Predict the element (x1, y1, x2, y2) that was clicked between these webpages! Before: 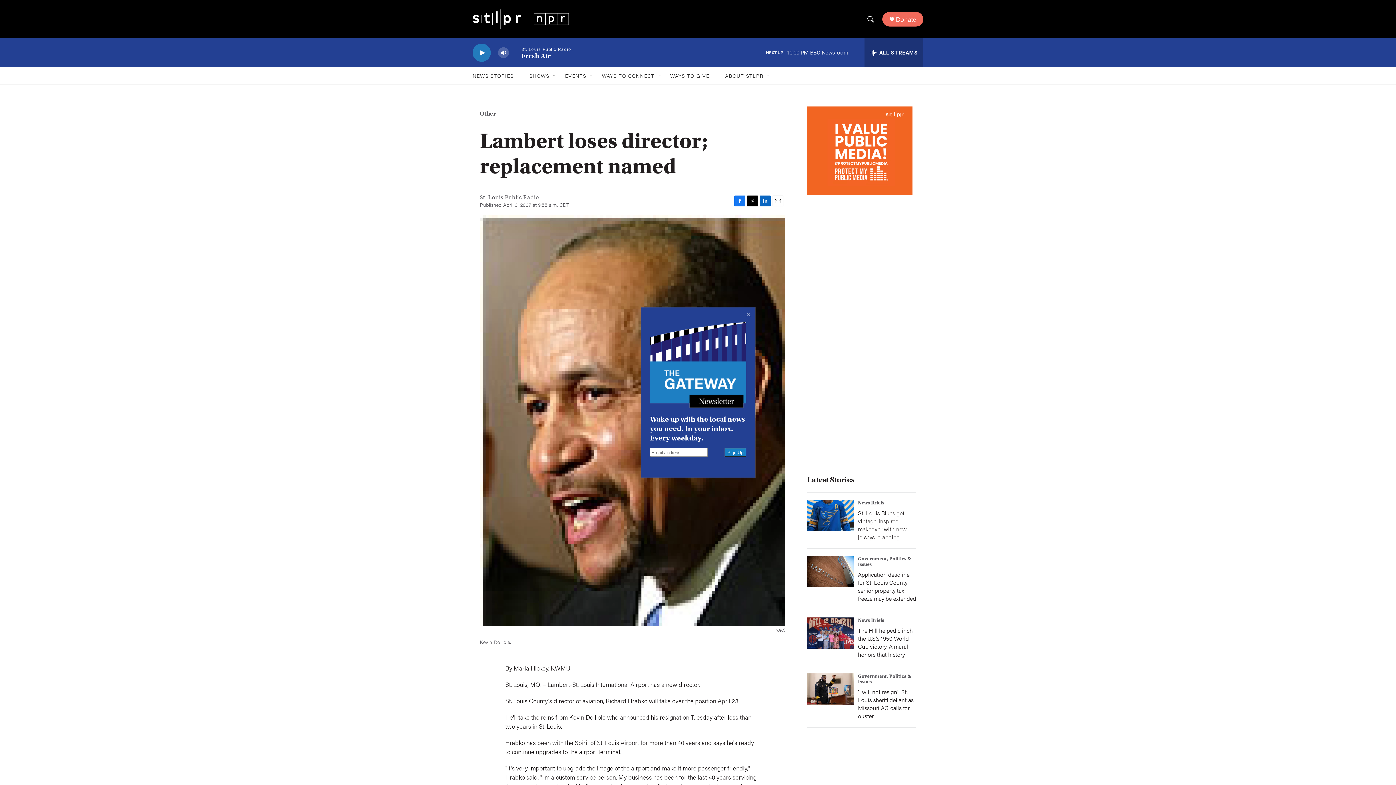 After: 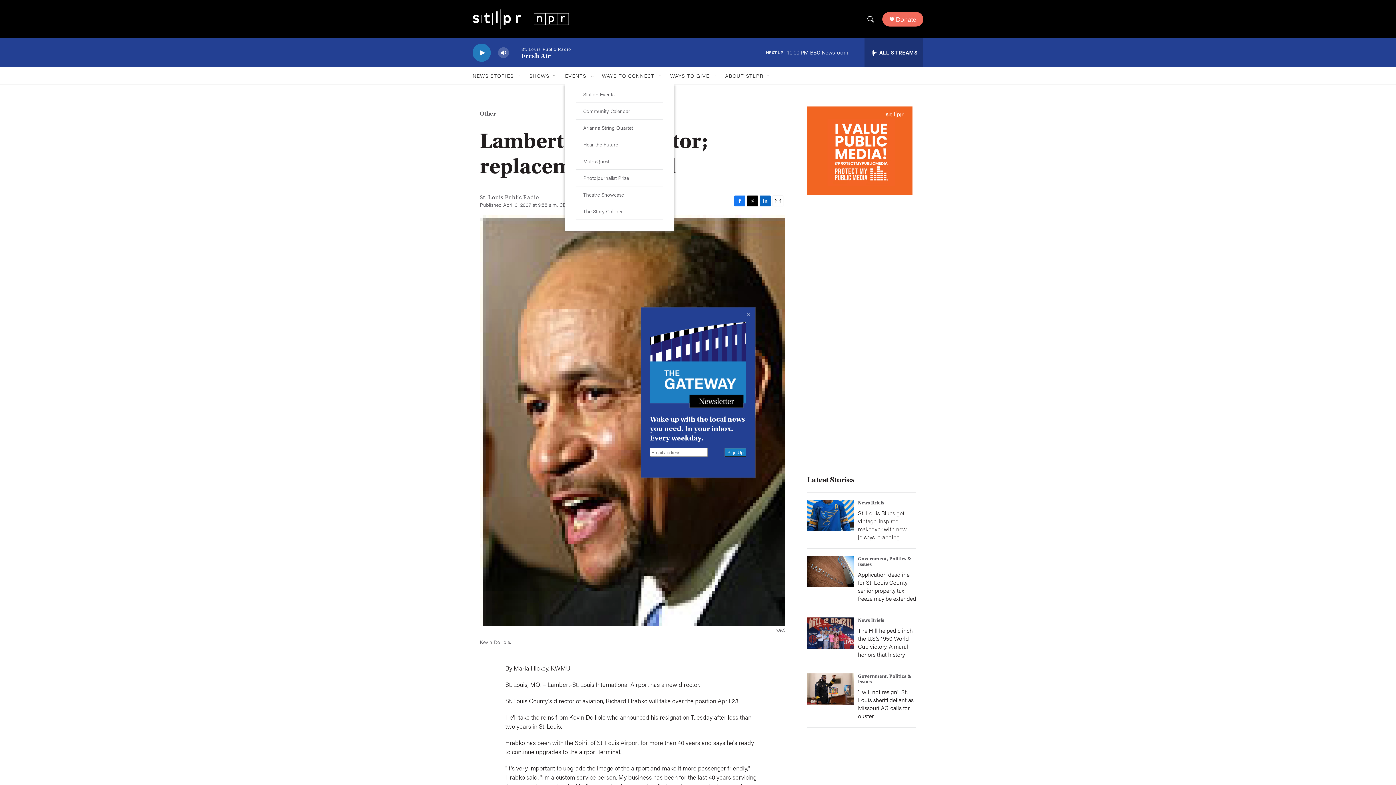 Action: bbox: (589, 72, 594, 78) label: Open Sub Navigation